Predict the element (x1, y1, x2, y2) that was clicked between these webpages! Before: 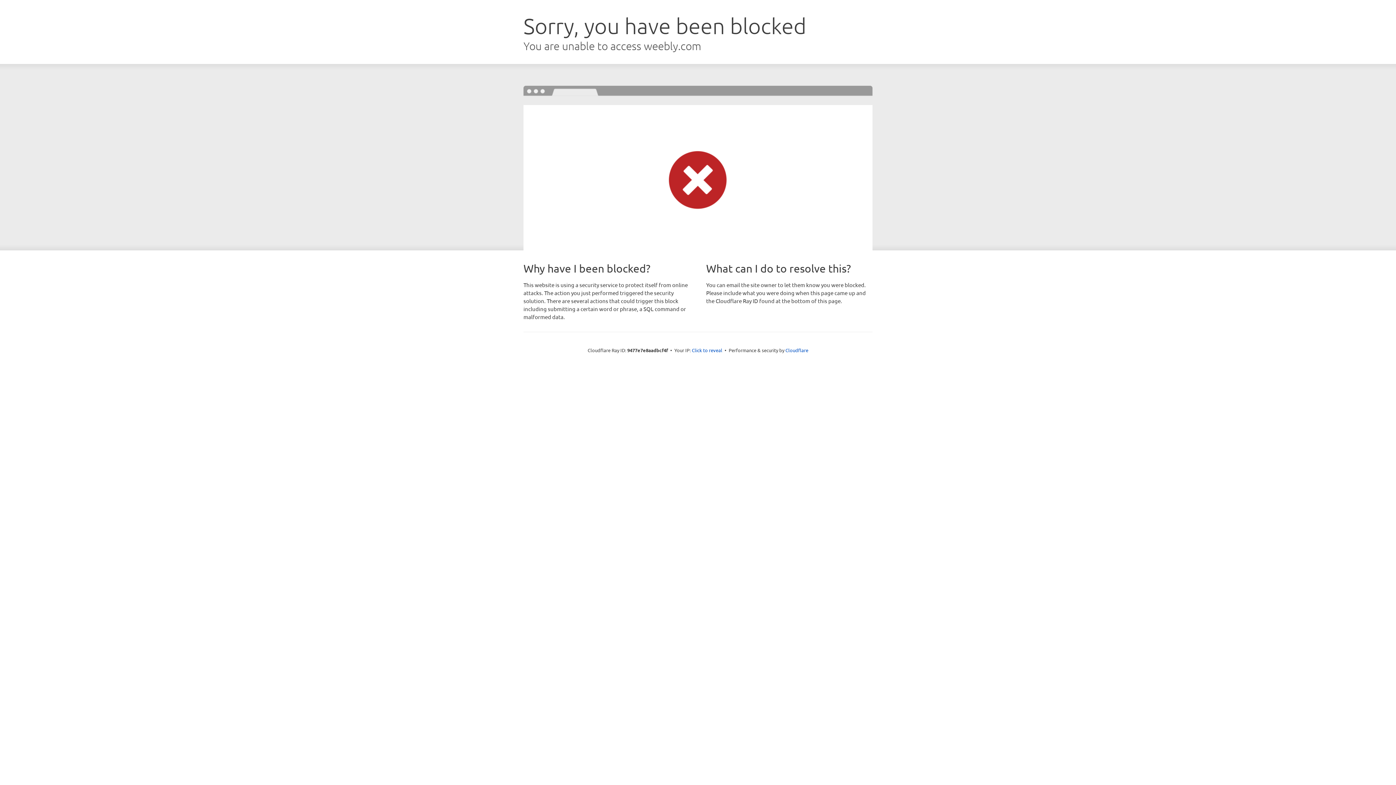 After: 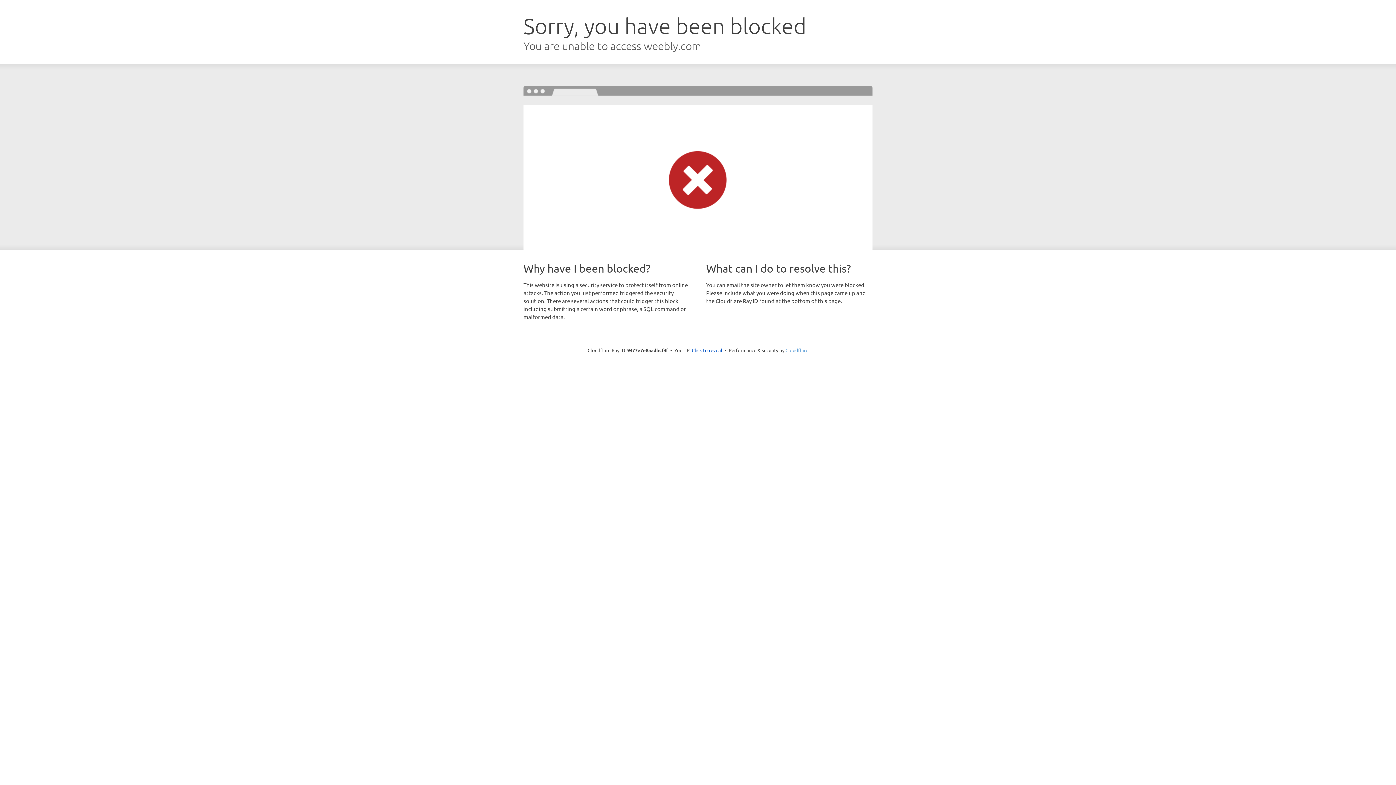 Action: bbox: (785, 347, 808, 353) label: Cloudflare